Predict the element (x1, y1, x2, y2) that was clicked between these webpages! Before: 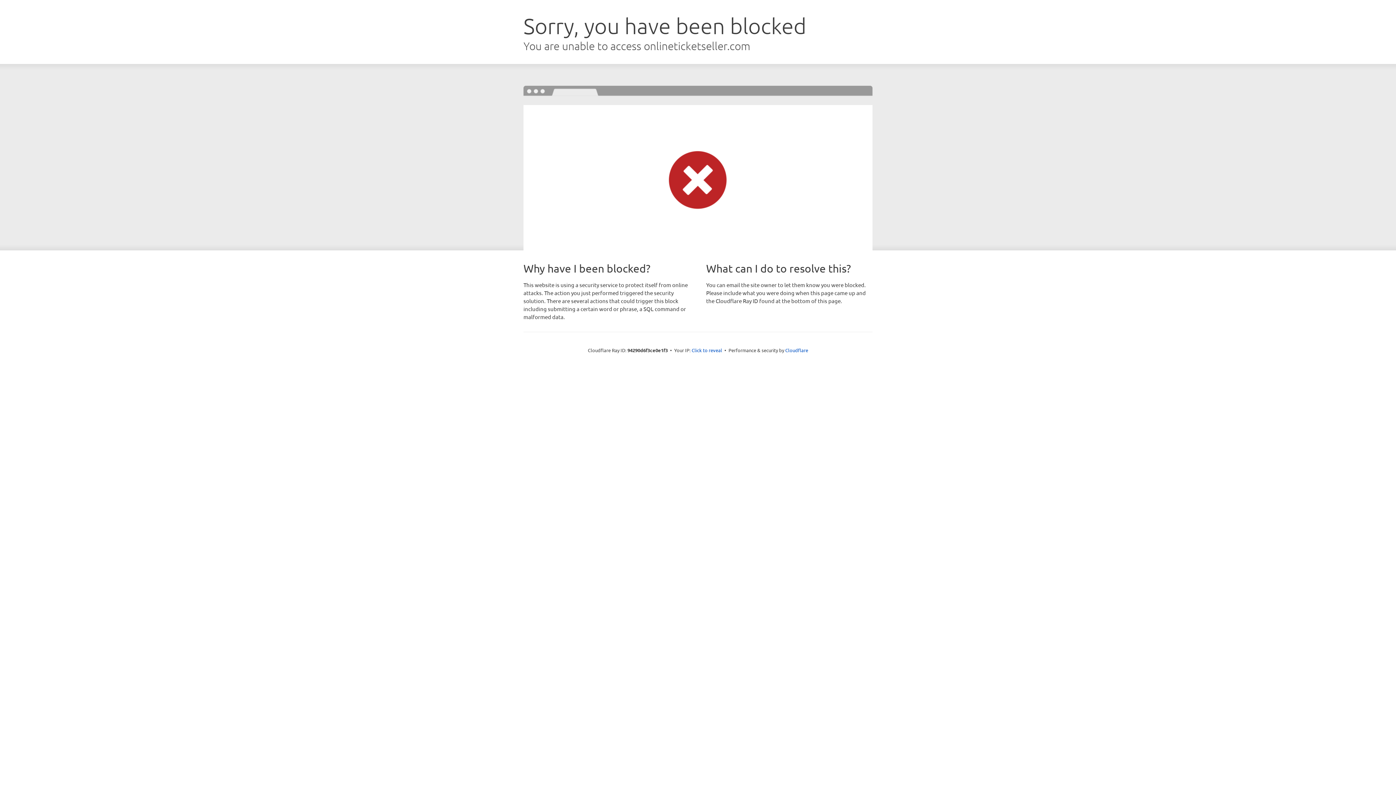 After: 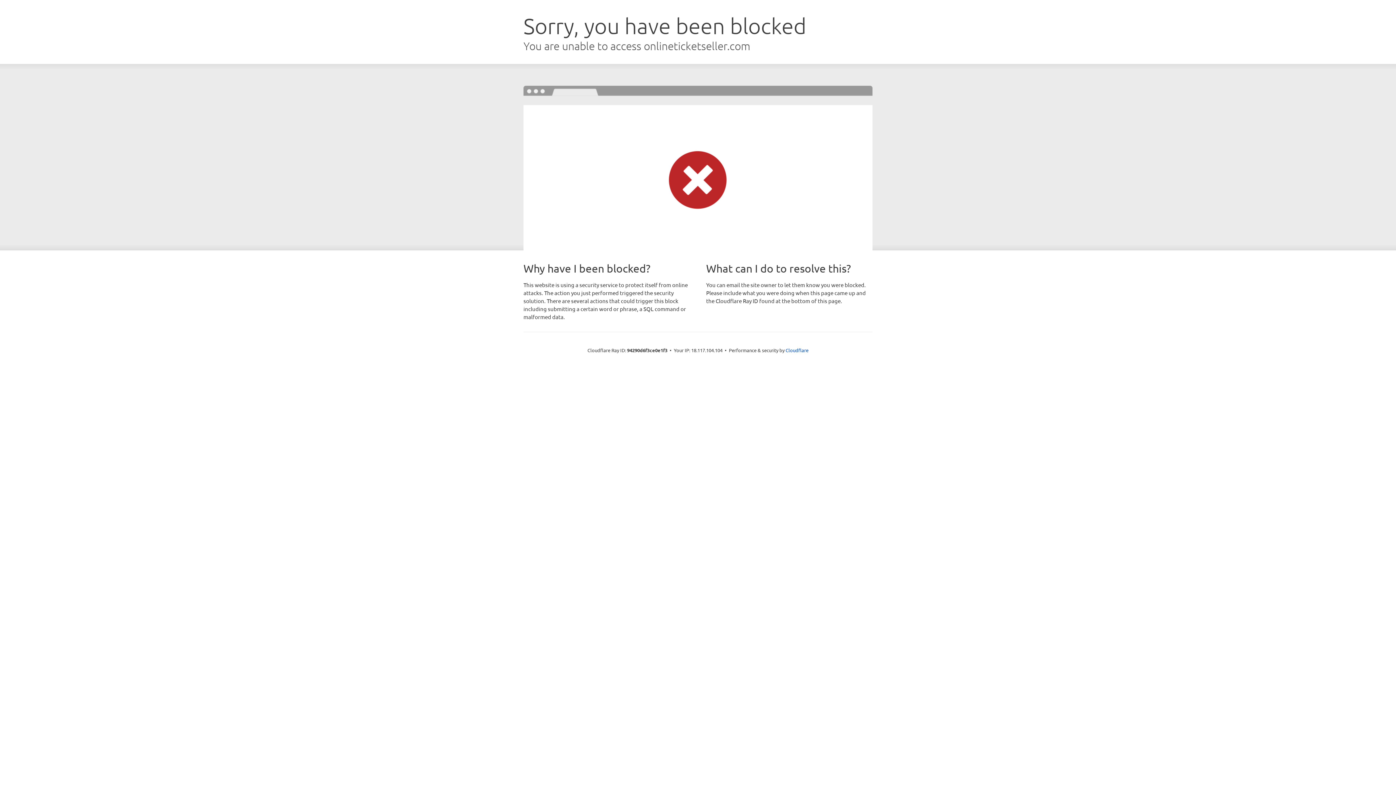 Action: bbox: (691, 346, 722, 353) label: Click to reveal